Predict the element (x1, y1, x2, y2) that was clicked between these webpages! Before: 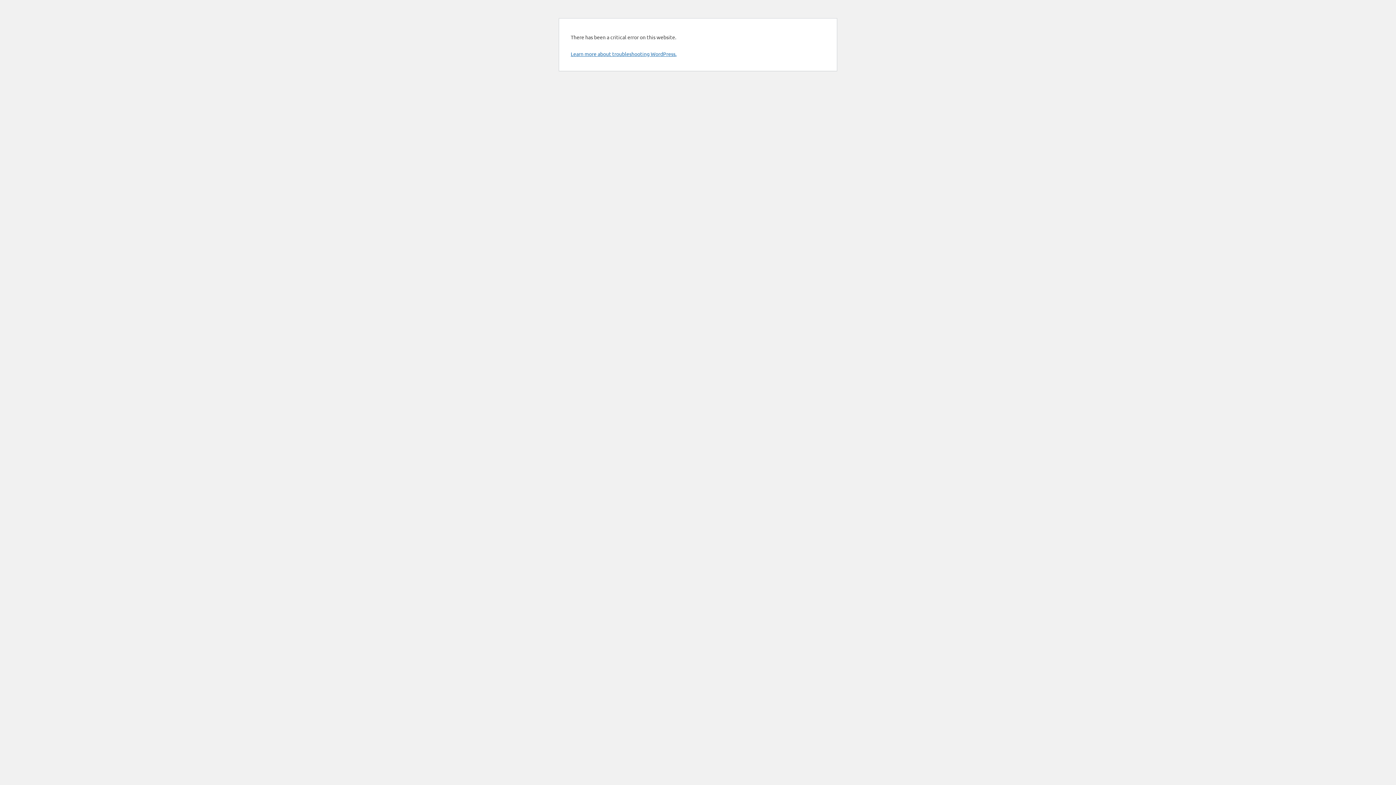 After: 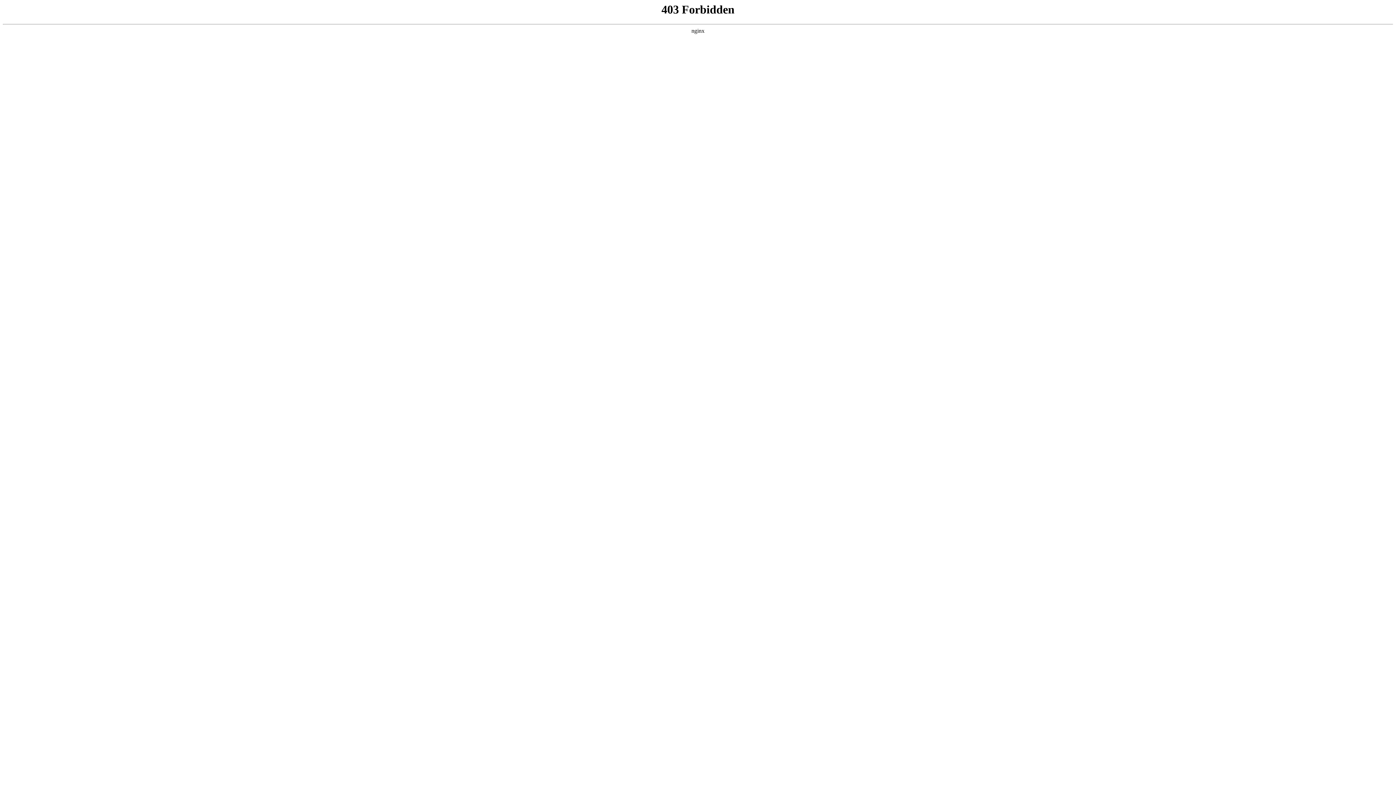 Action: bbox: (570, 50, 676, 57) label: Learn more about troubleshooting WordPress.